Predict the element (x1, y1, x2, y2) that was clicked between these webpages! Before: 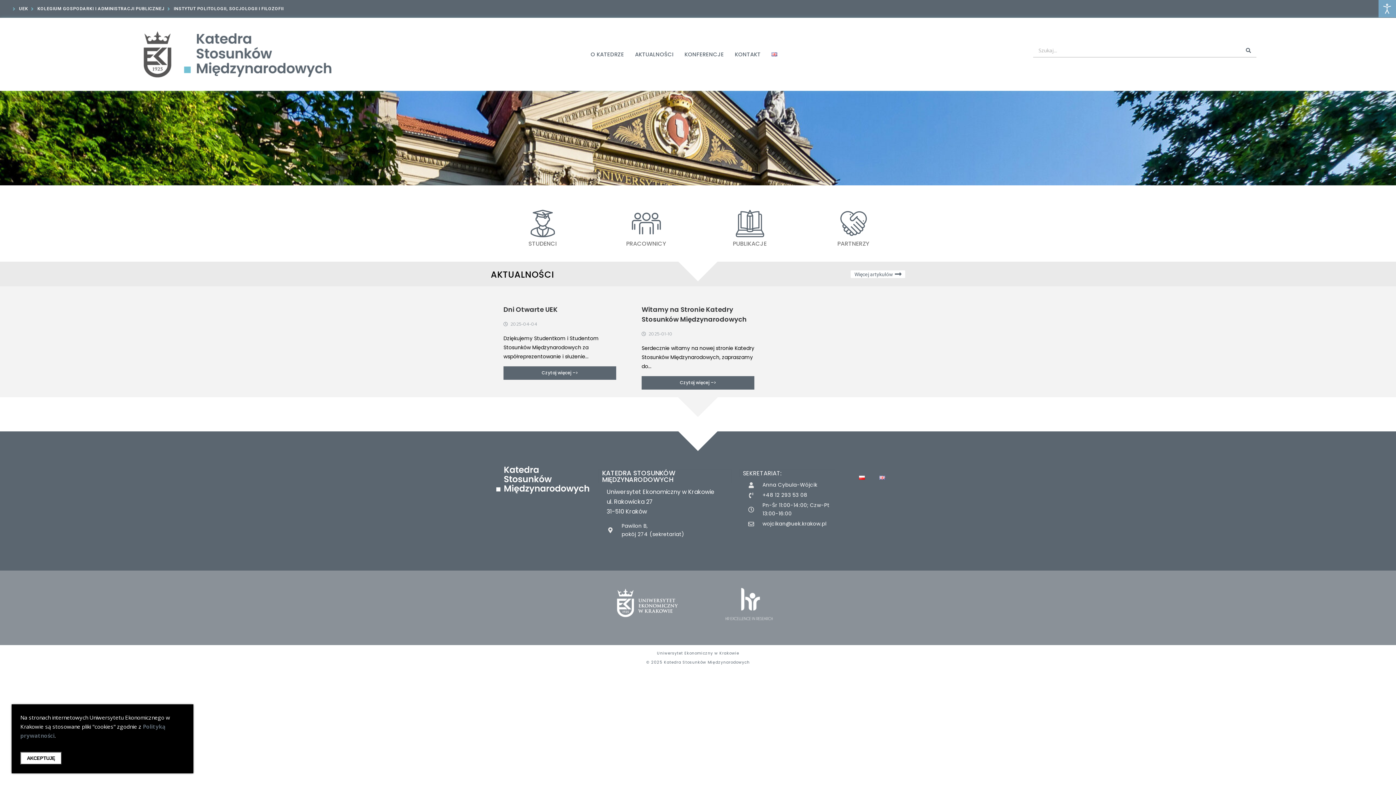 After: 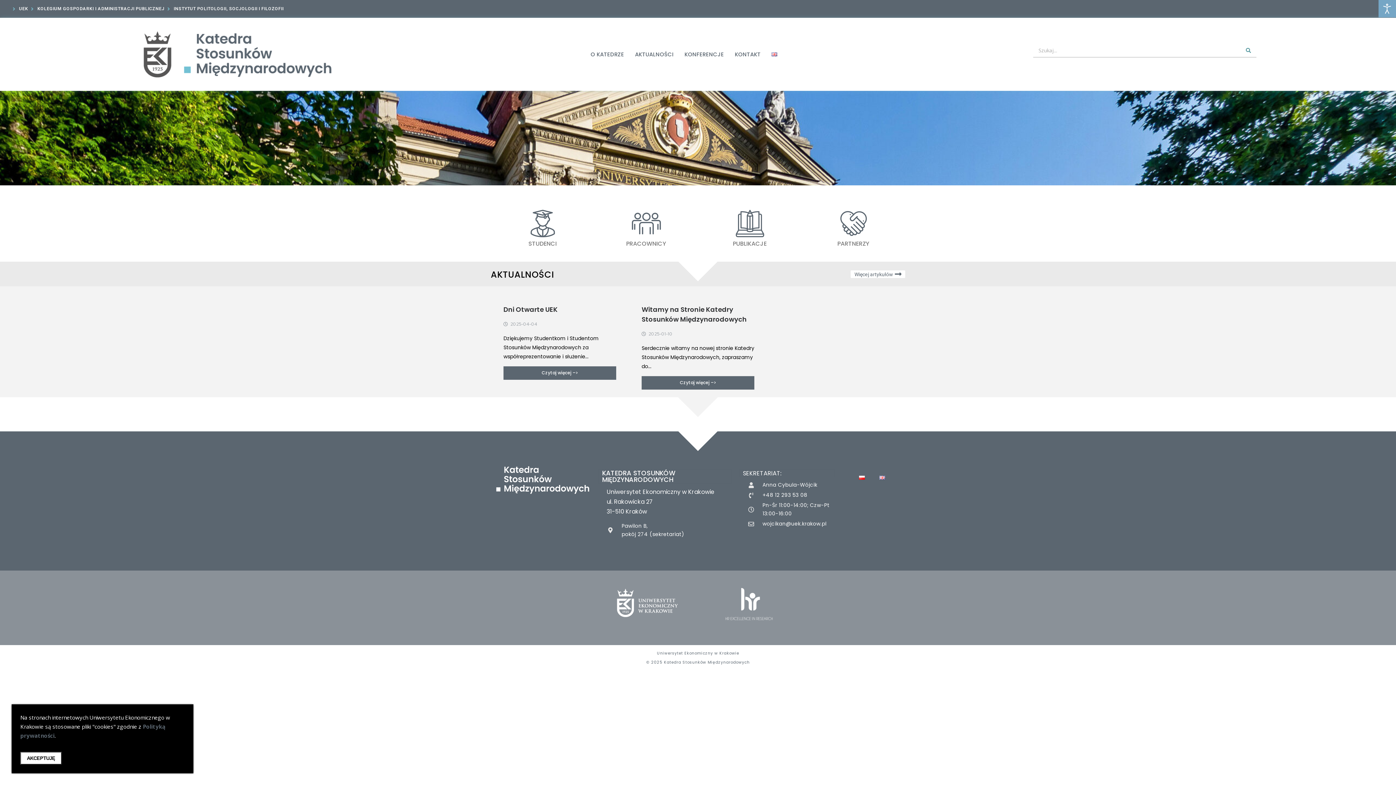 Action: label: Search submit bbox: (1240, 44, 1256, 56)